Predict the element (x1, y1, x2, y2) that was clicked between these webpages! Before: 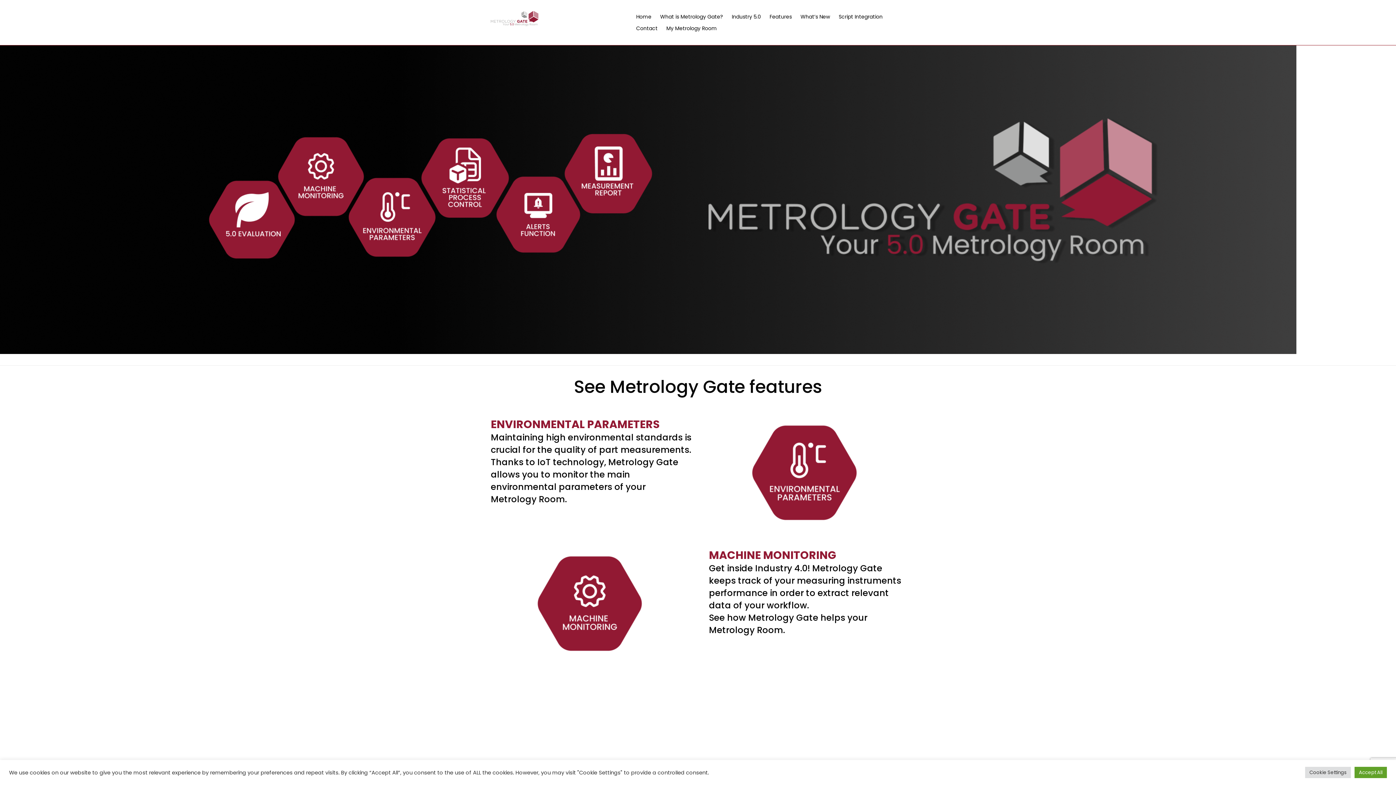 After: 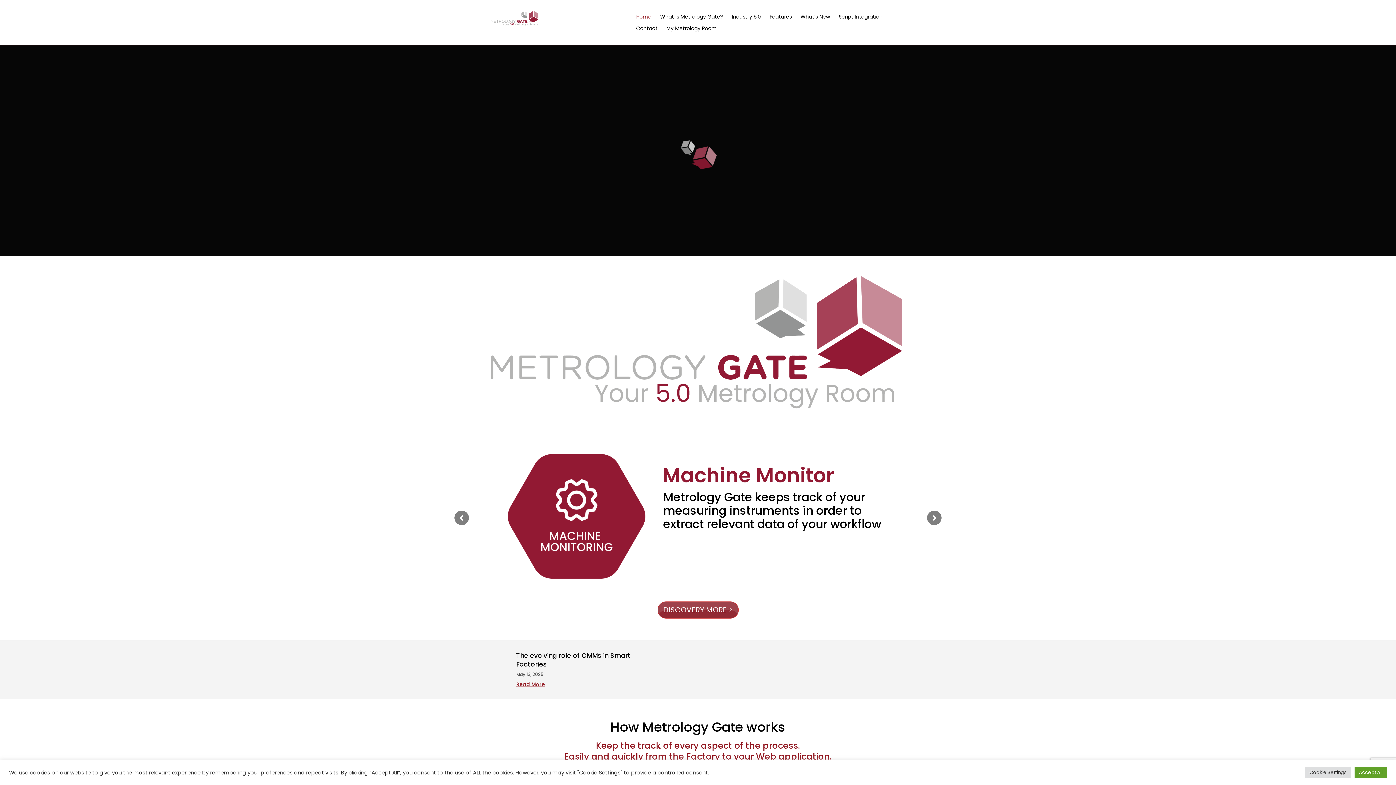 Action: bbox: (490, 10, 621, 26)